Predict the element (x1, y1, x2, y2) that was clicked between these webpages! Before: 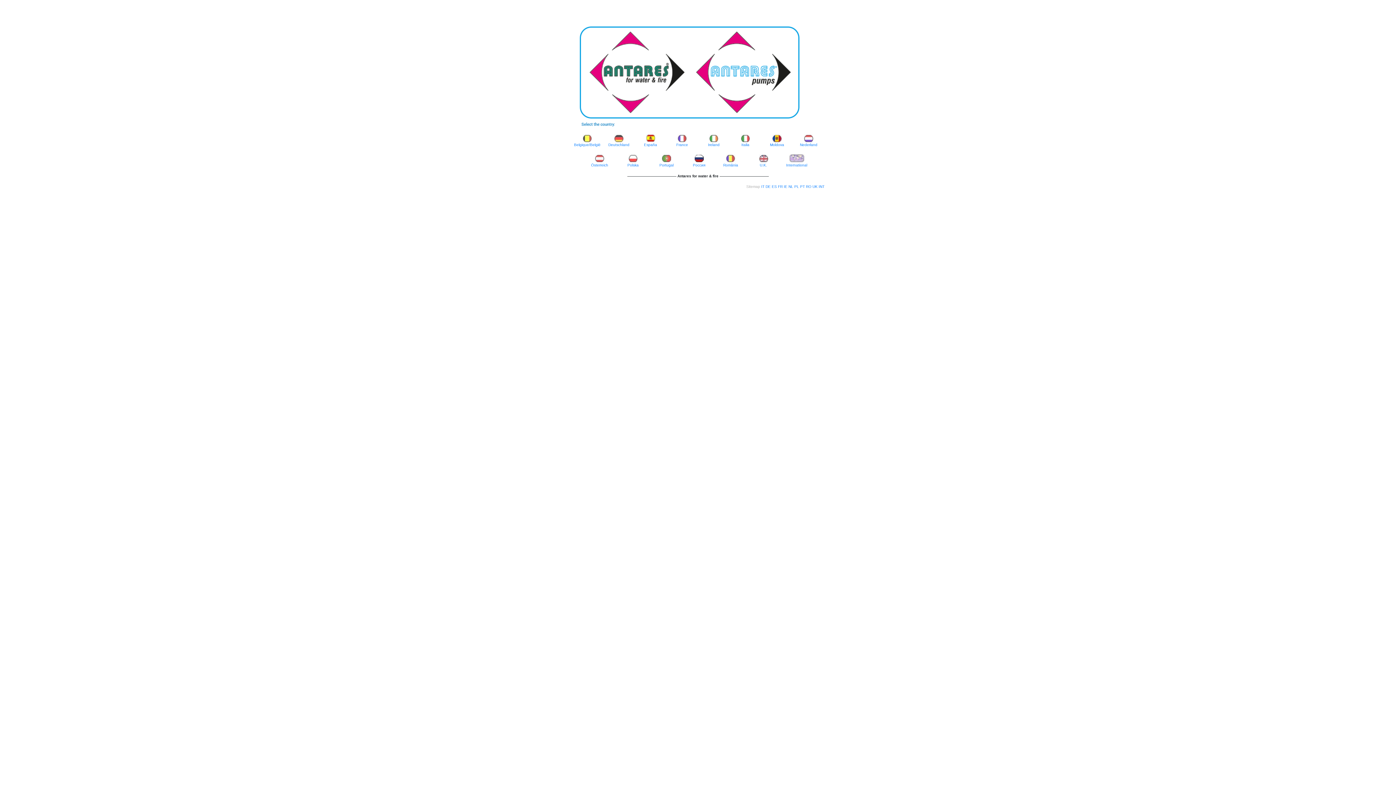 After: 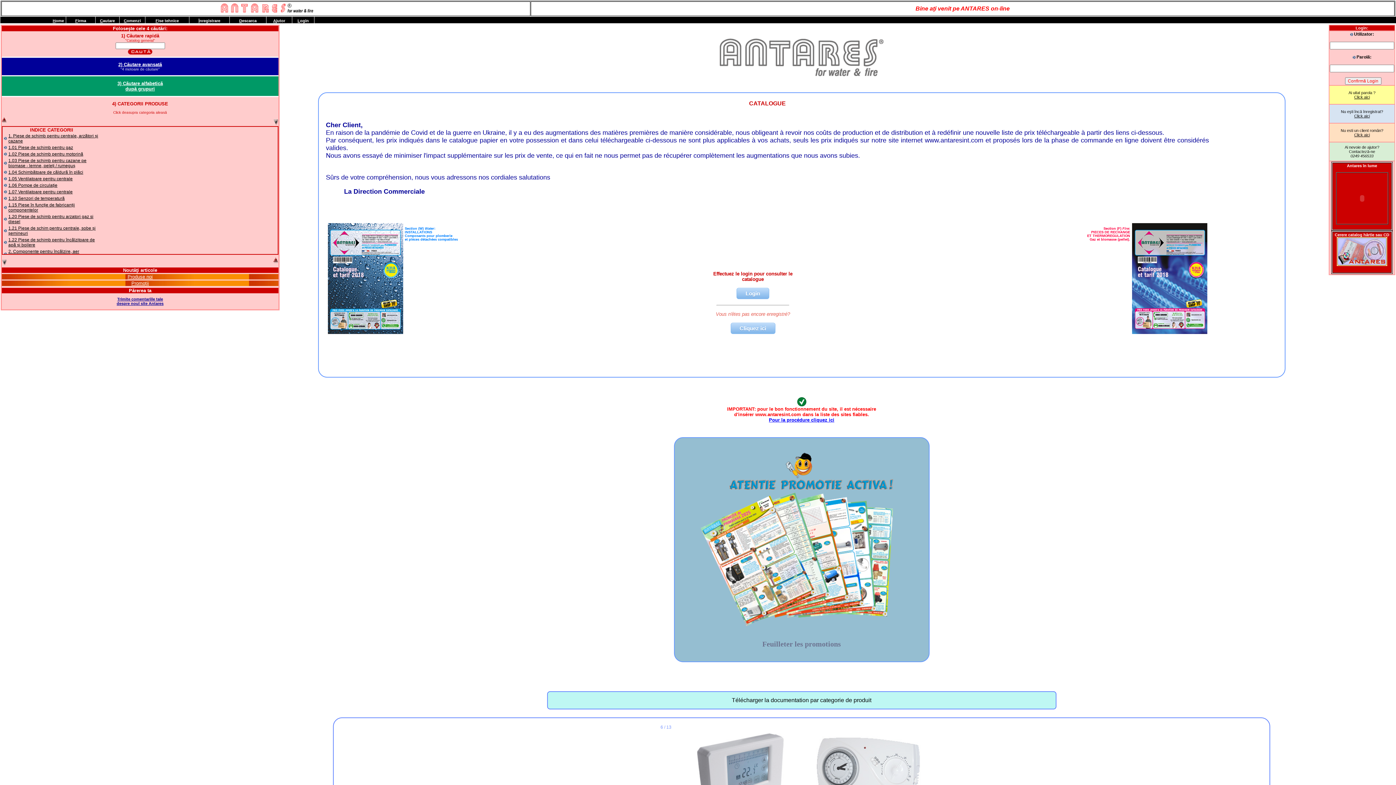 Action: bbox: (715, 154, 746, 160)